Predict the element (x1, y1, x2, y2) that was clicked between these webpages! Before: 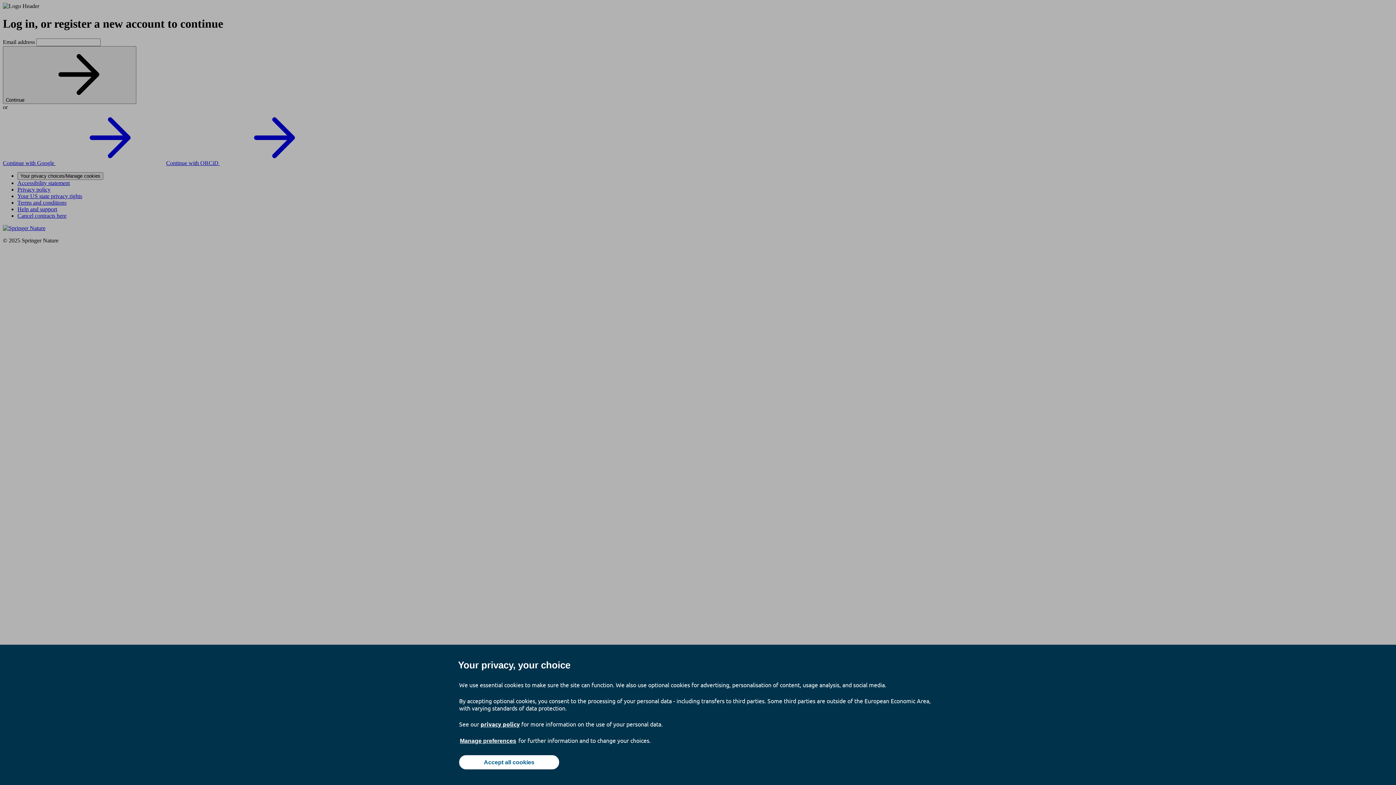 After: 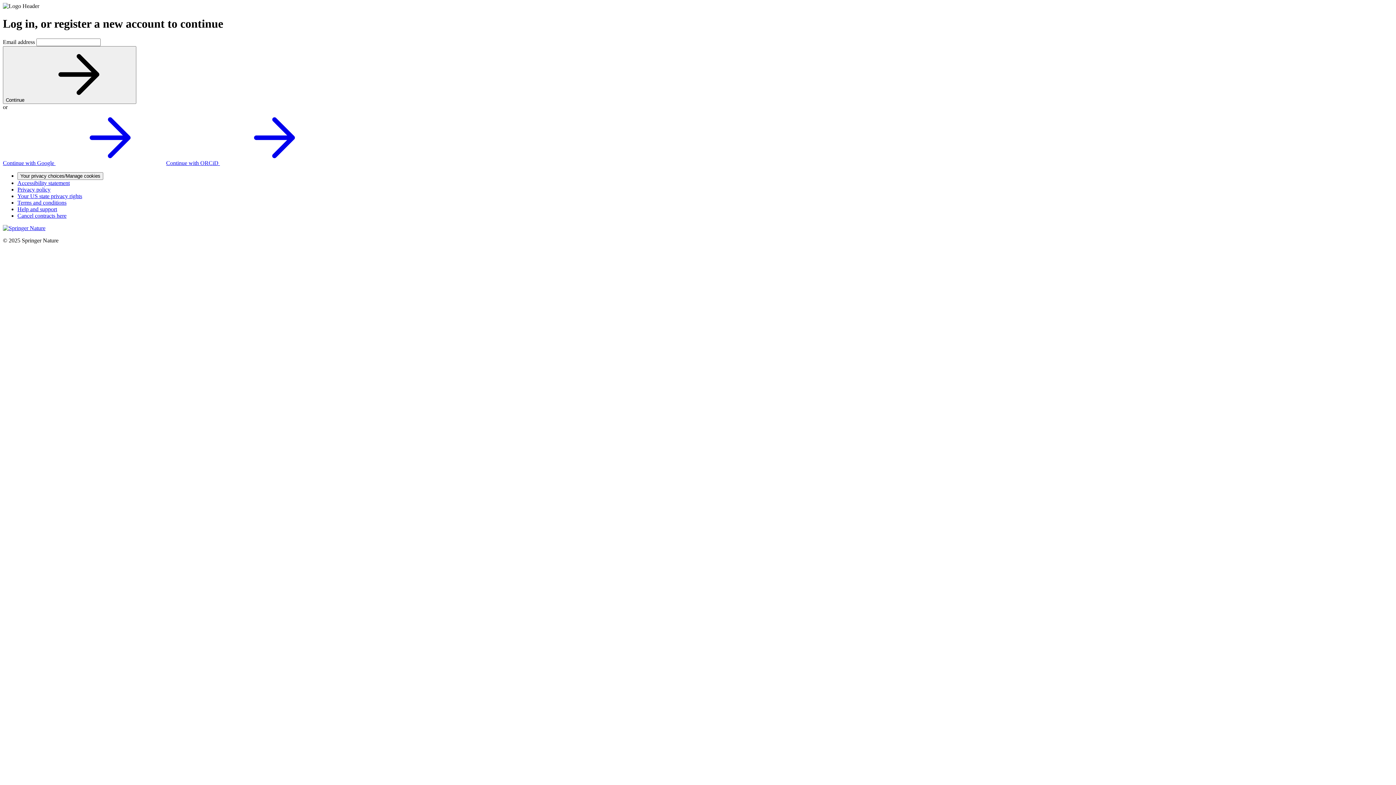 Action: bbox: (459, 755, 559, 769) label: Accept all cookies